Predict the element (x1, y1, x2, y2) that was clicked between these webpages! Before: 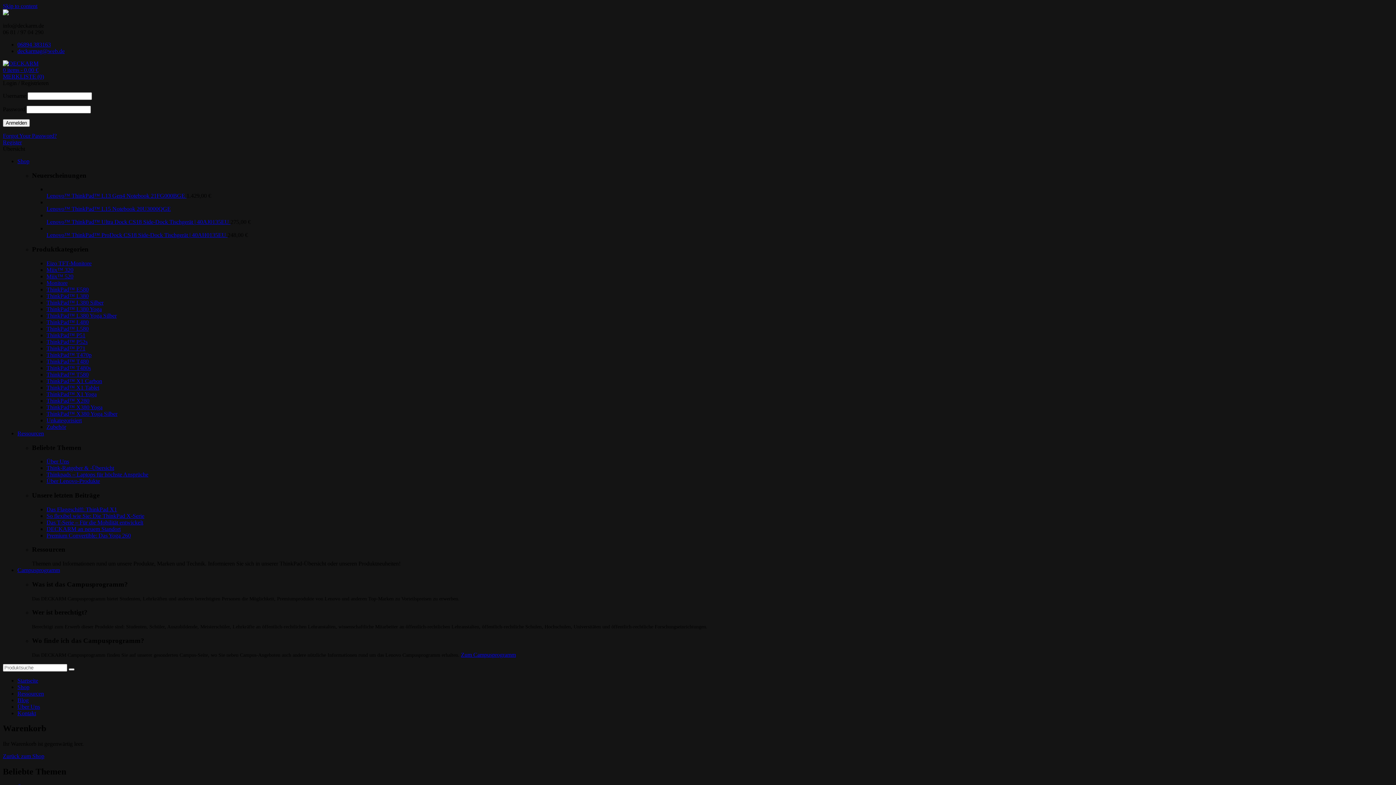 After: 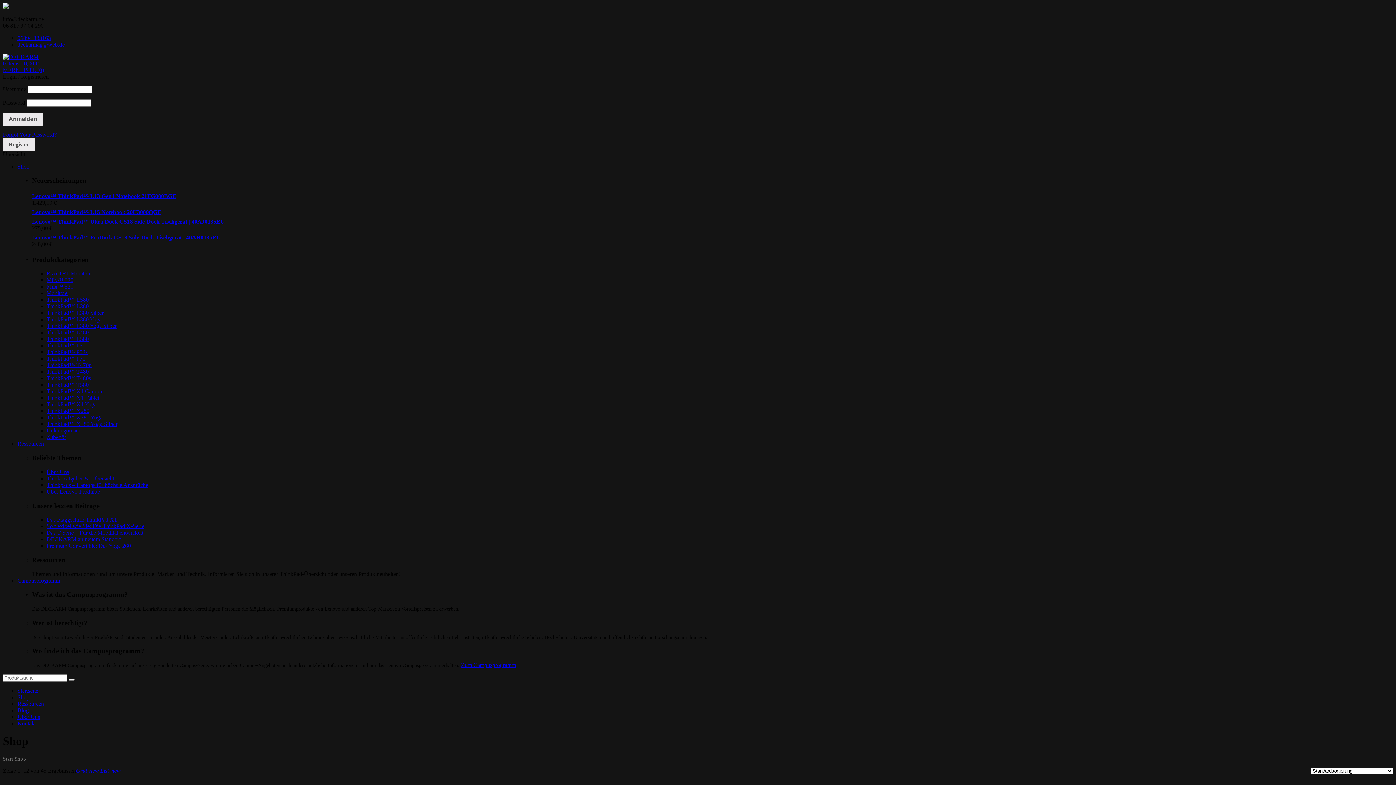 Action: label: Shop bbox: (17, 158, 29, 164)